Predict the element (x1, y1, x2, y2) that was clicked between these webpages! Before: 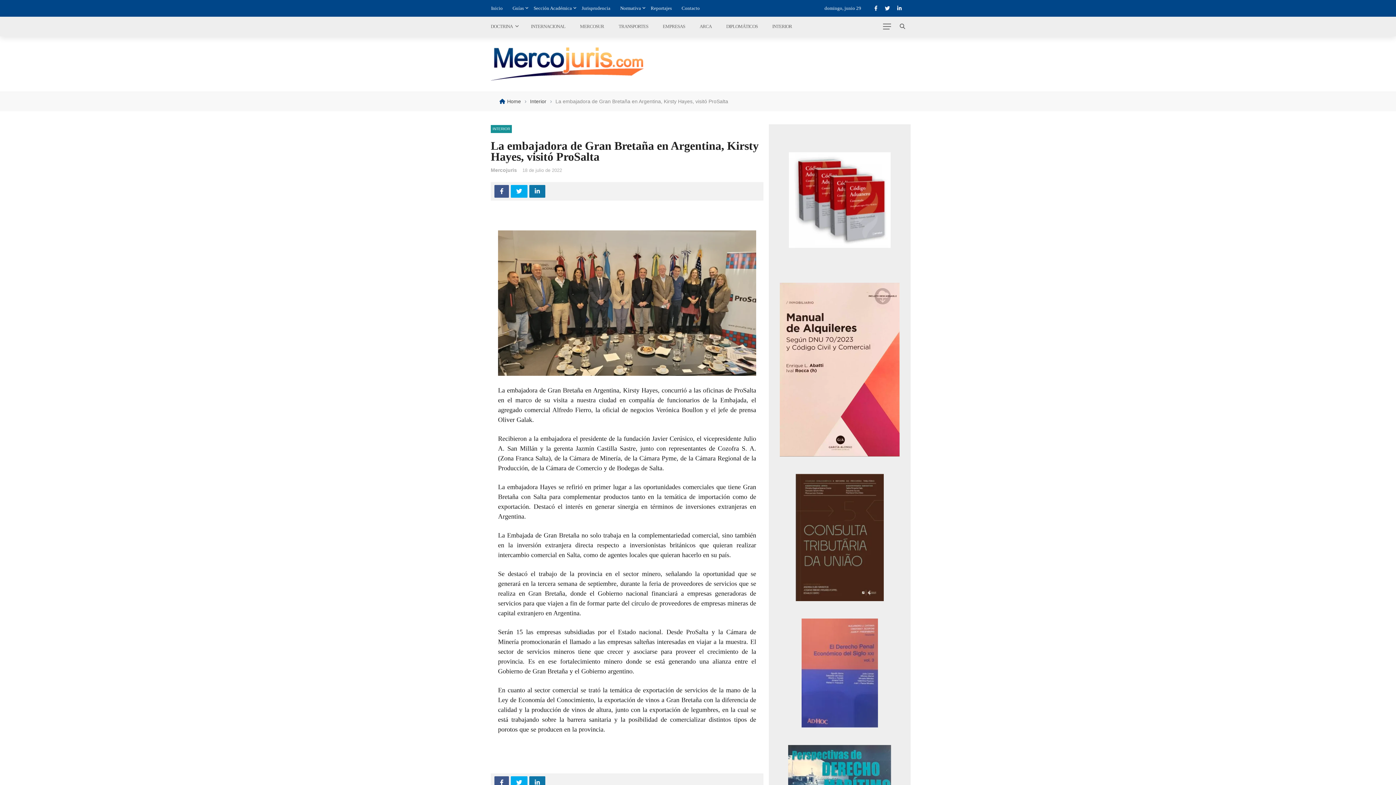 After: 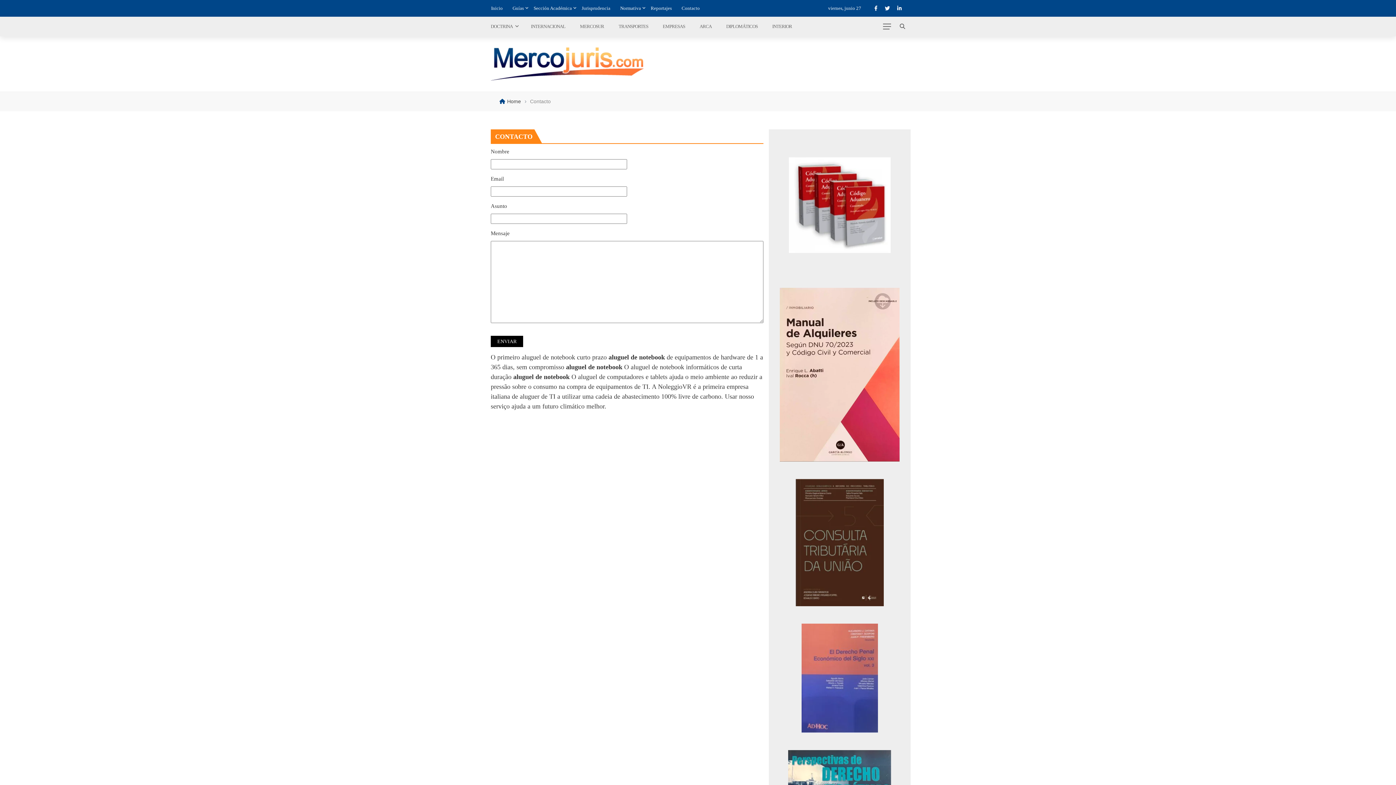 Action: label: Contacto bbox: (681, 5, 700, 10)